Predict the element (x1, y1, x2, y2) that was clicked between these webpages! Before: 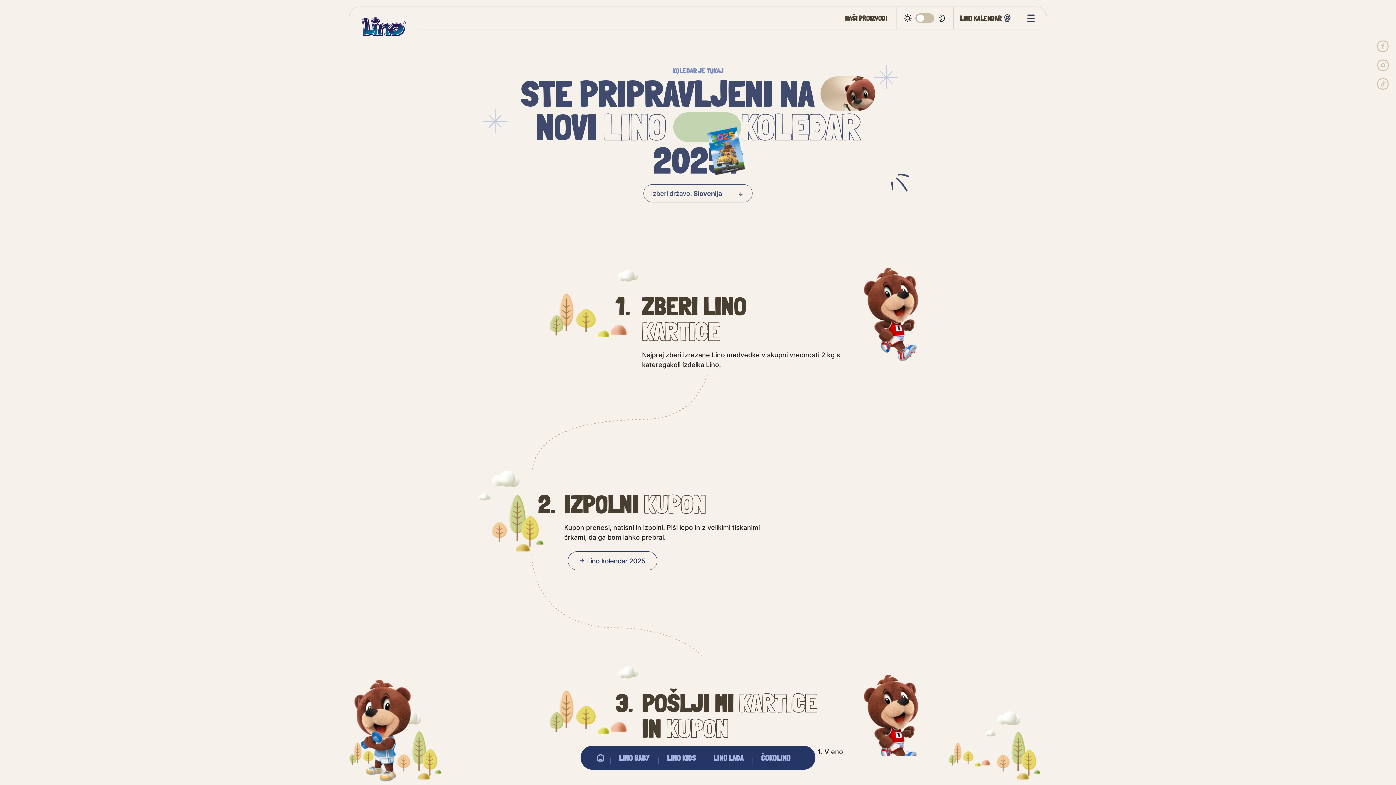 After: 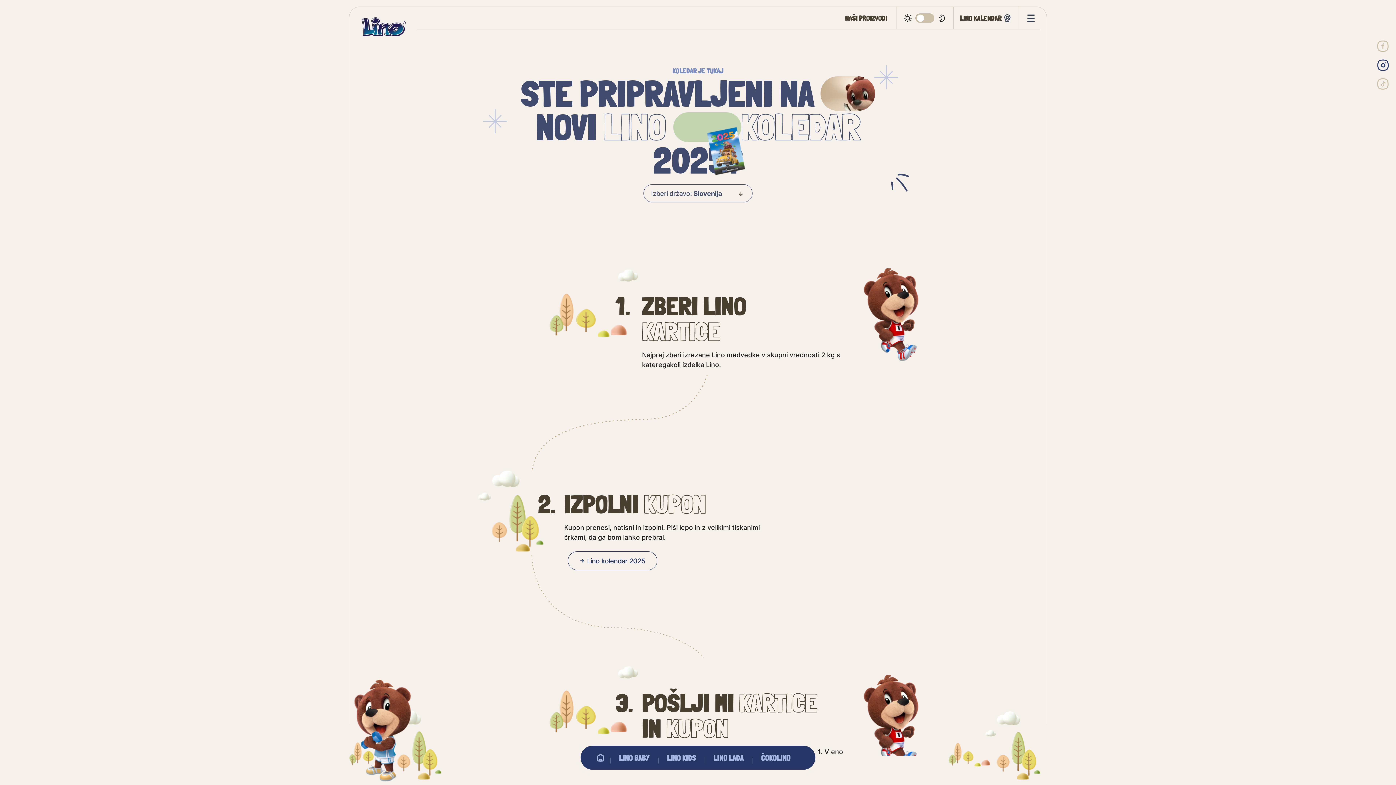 Action: bbox: (1376, 57, 1390, 72)